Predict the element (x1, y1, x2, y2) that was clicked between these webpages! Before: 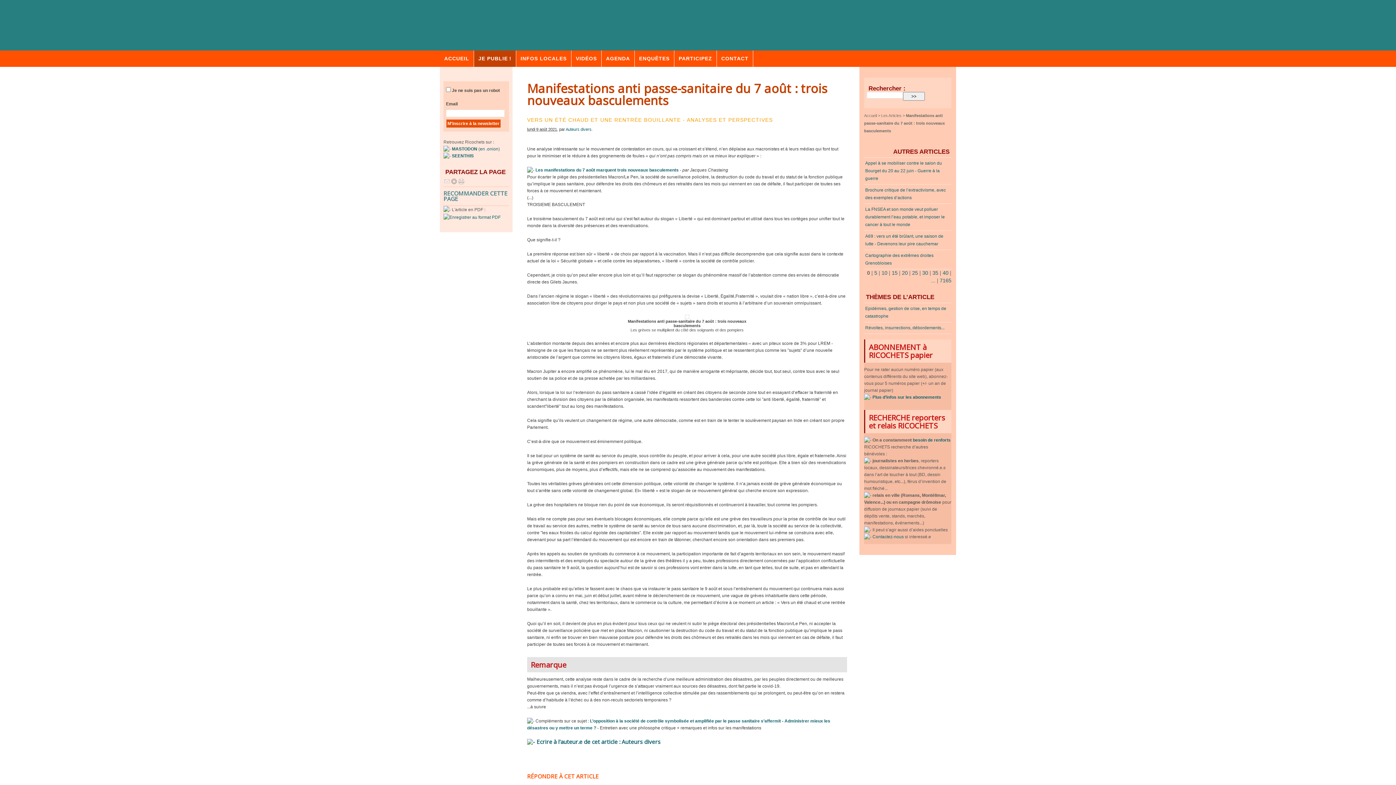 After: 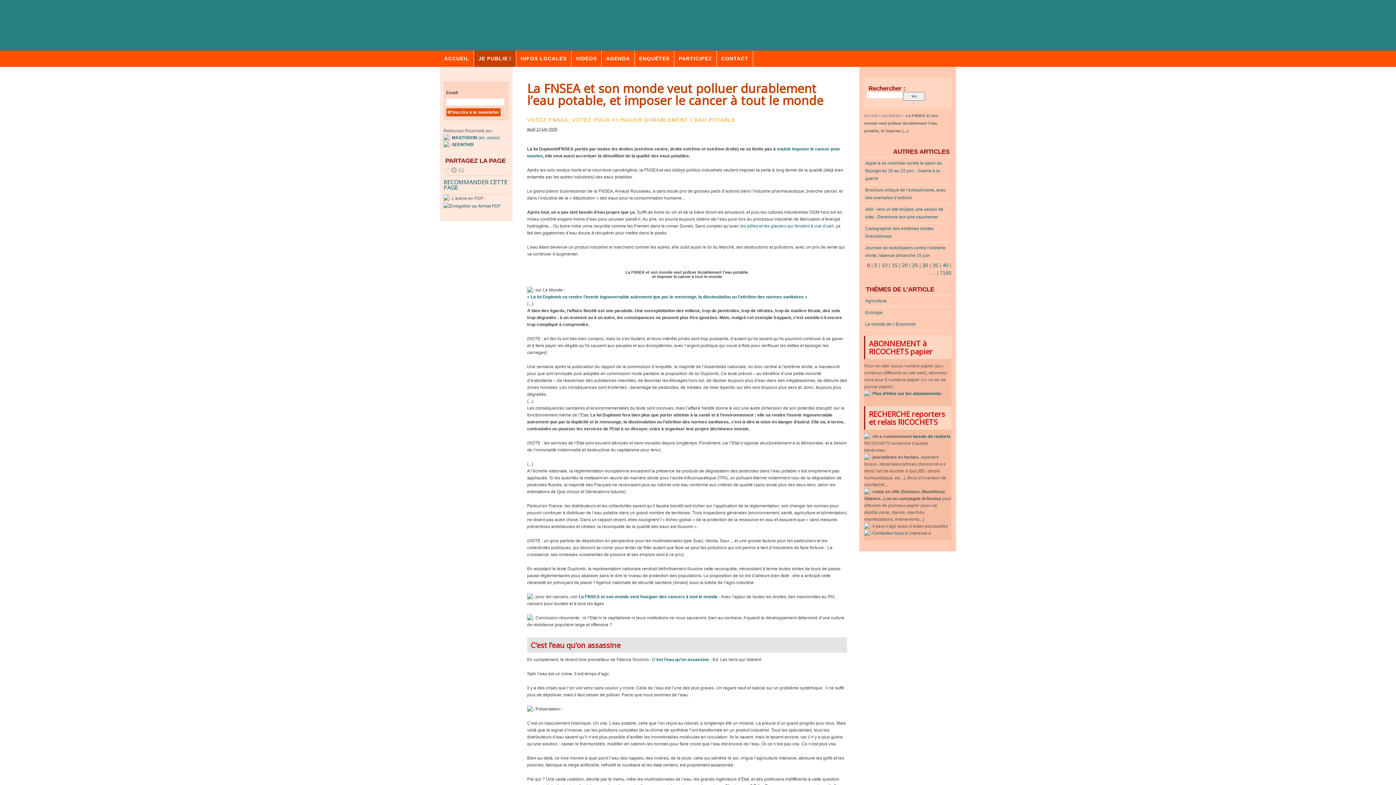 Action: label: La FNSEA et son monde veut polluer durablement l’eau potable, et imposer le cancer à tout le monde bbox: (864, 203, 951, 230)